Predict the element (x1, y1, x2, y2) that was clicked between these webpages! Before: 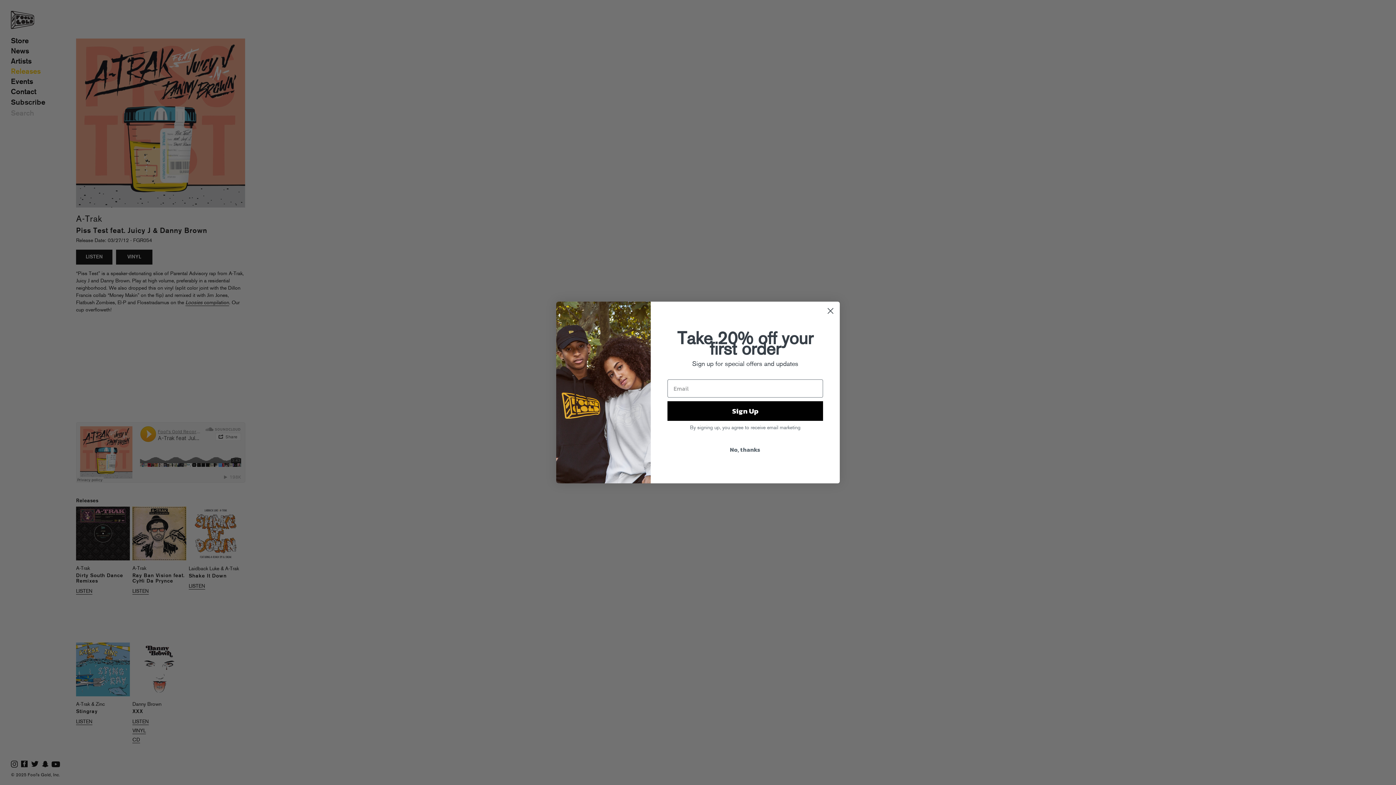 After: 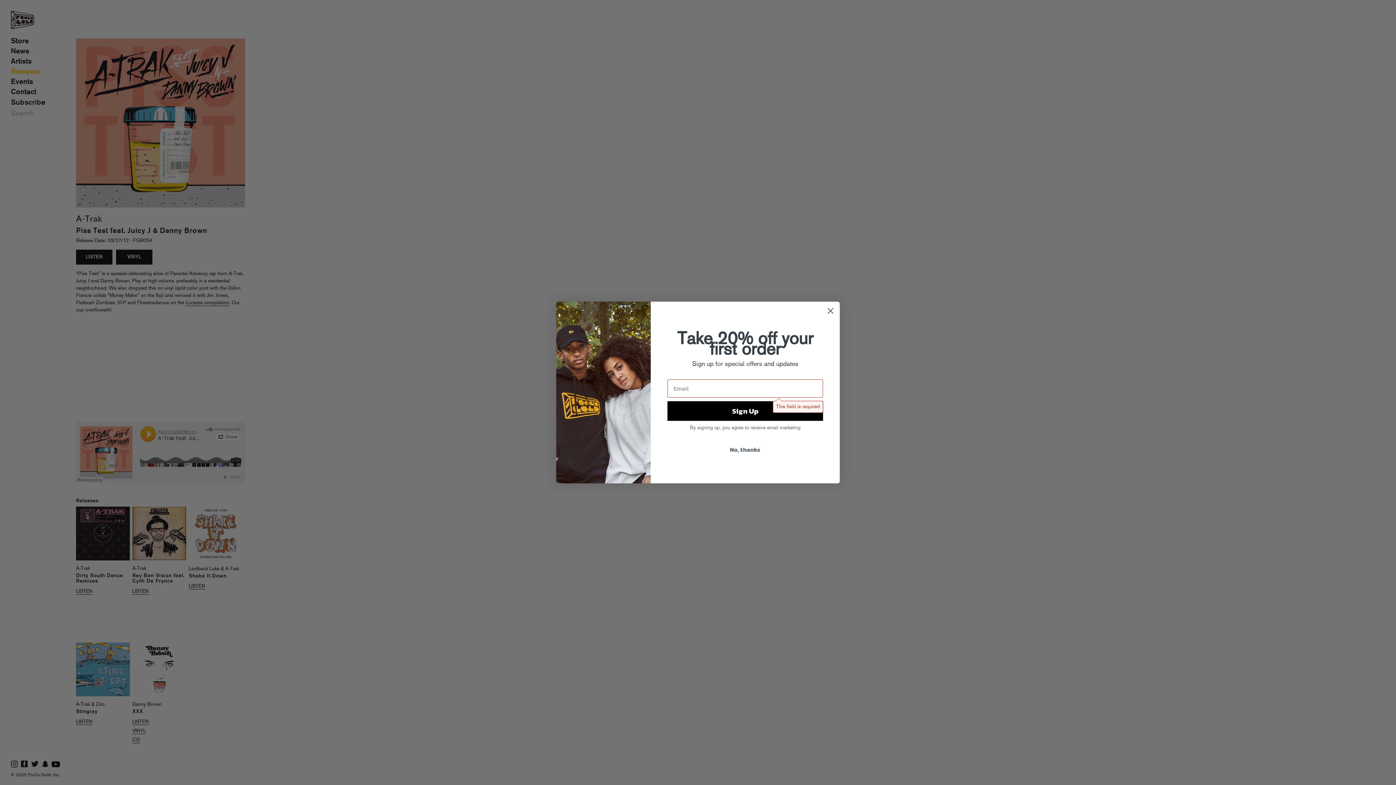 Action: bbox: (667, 401, 823, 420) label: Sign Up